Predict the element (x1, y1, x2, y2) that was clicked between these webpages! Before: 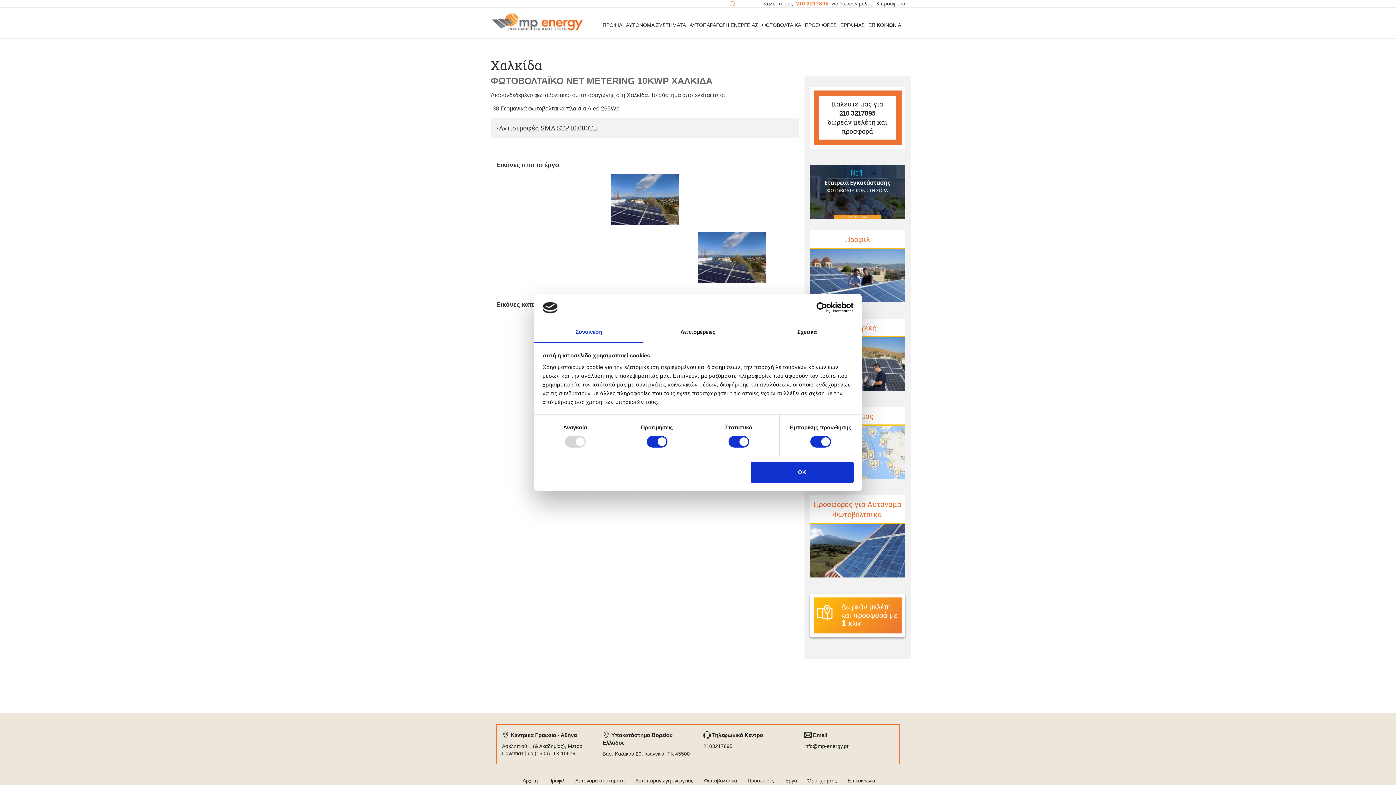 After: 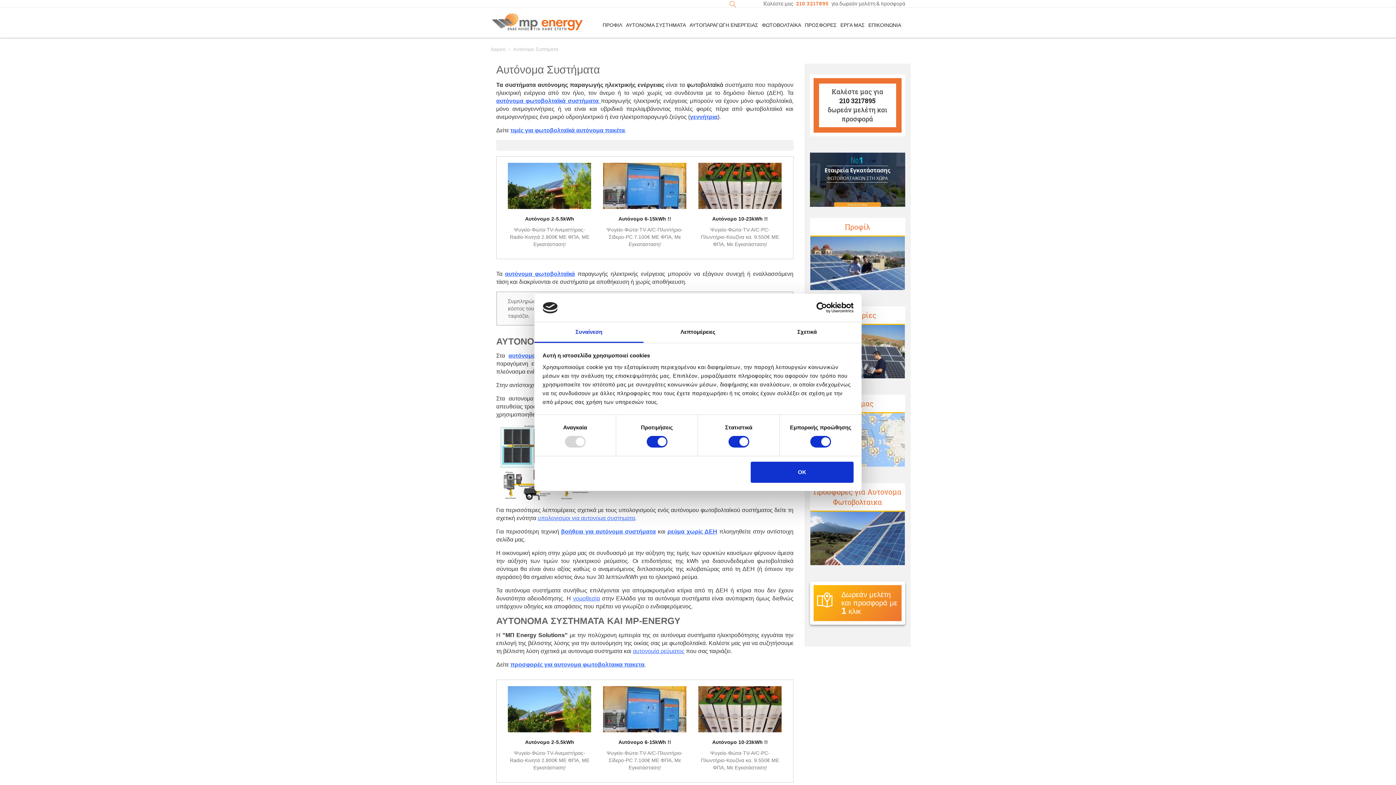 Action: bbox: (624, 18, 687, 31) label: ΑΥΤΟΝΟΜΑ ΣΥΣΤΗΜΑΤΑ